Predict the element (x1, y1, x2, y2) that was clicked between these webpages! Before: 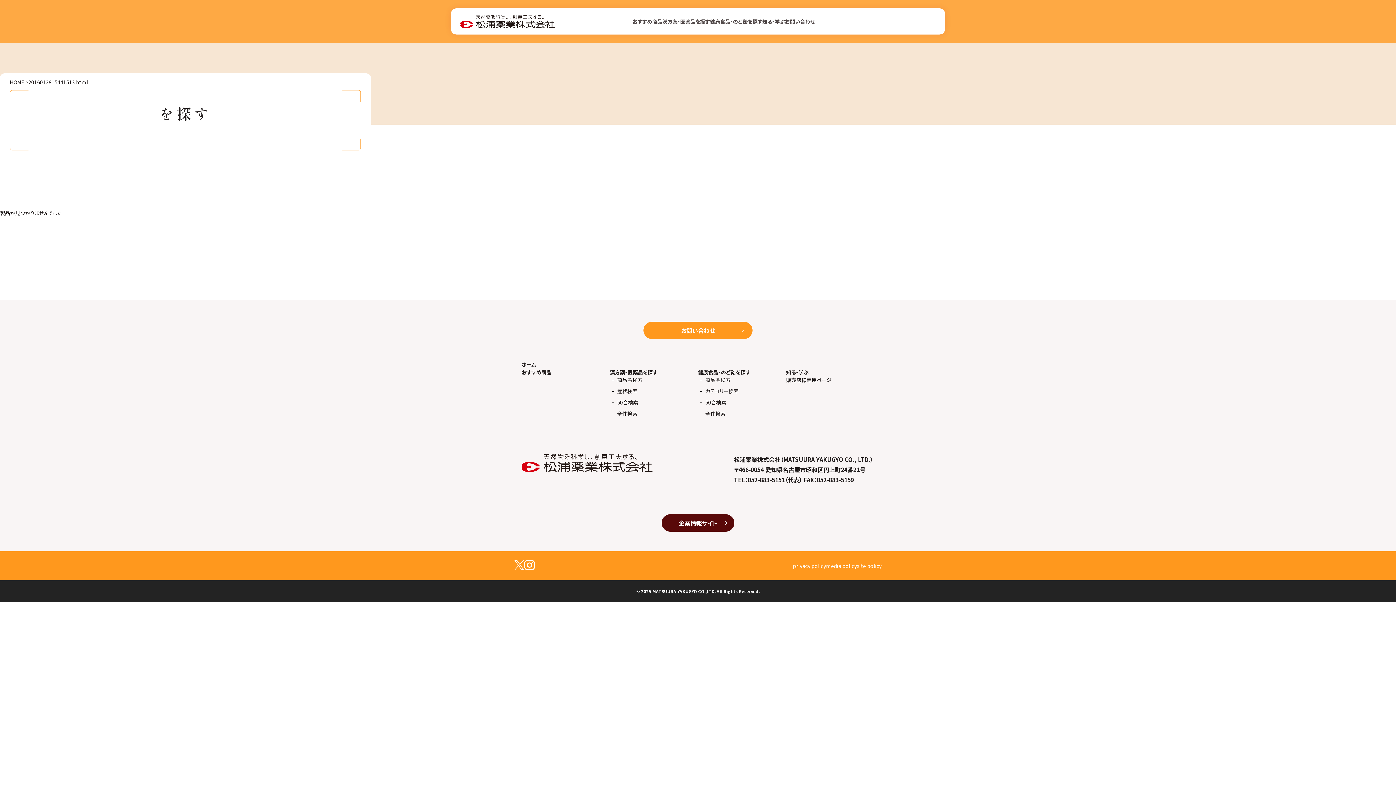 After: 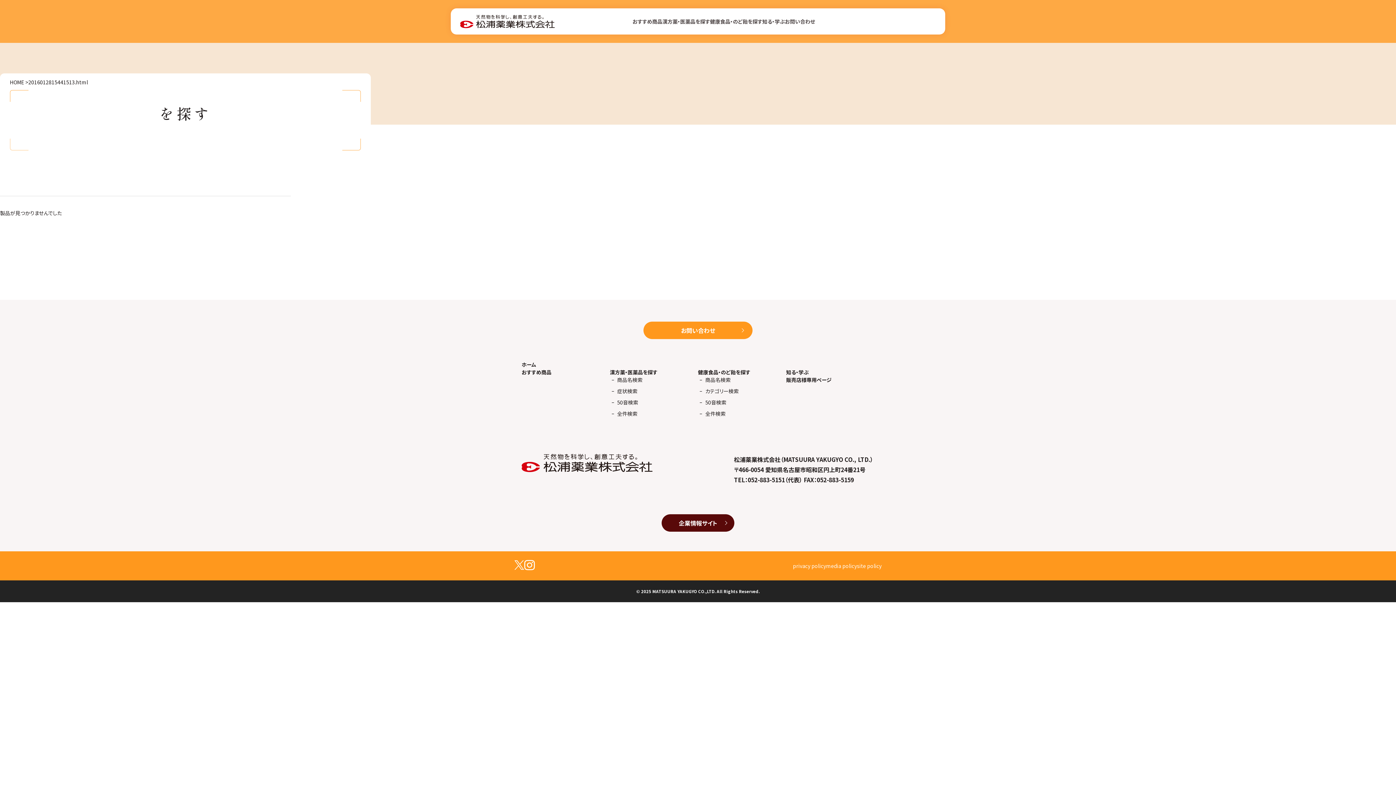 Action: bbox: (826, 562, 857, 569) label: media policy